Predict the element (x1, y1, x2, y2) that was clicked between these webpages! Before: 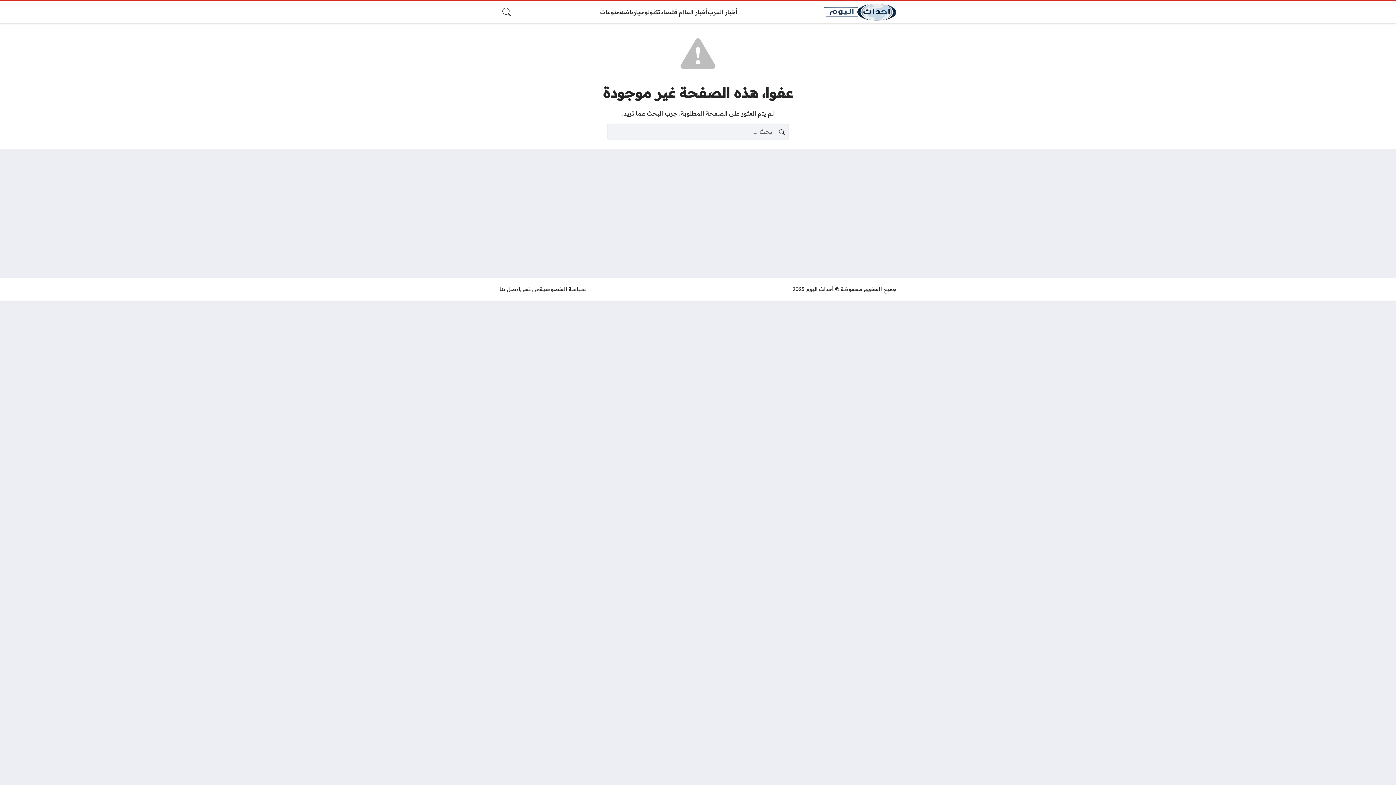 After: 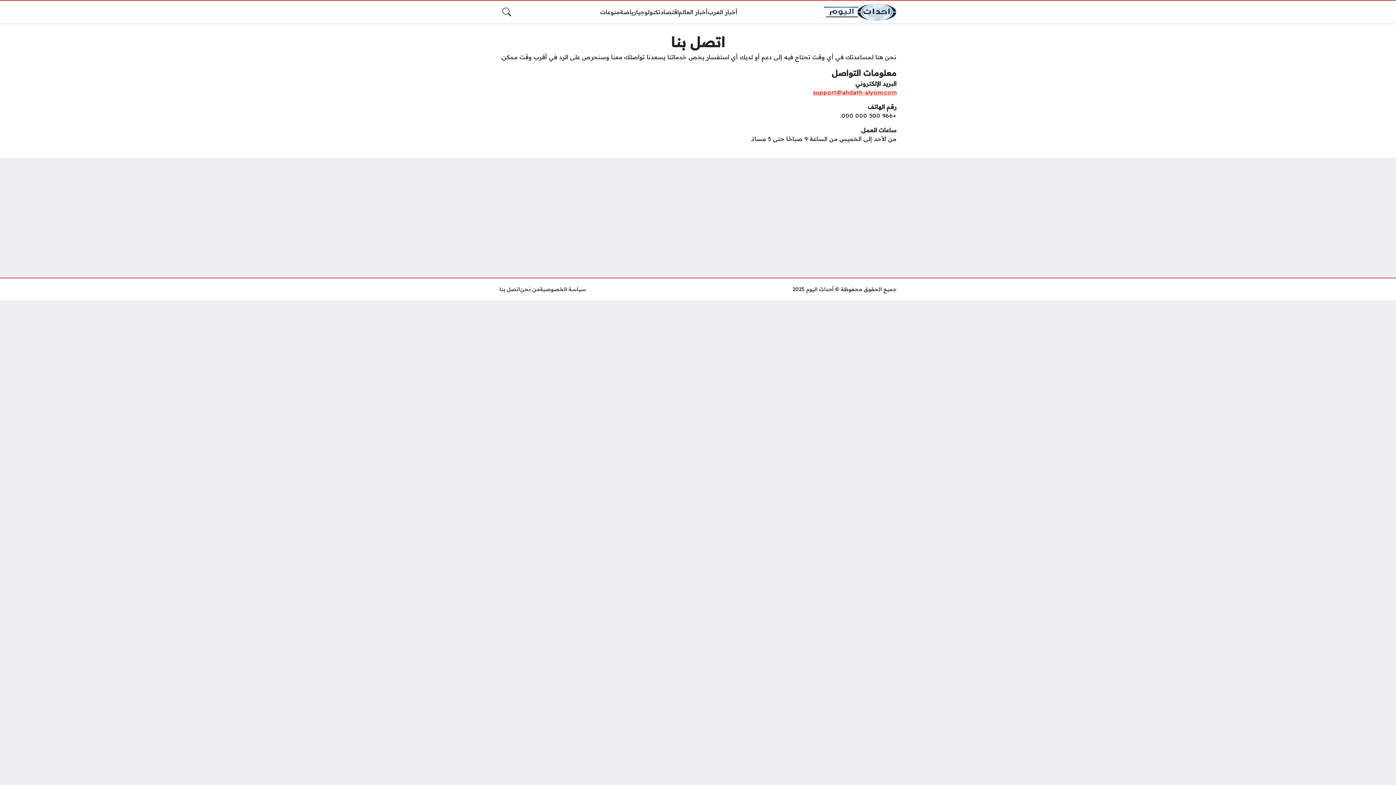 Action: label: اتصل بنا bbox: (499, 285, 520, 293)